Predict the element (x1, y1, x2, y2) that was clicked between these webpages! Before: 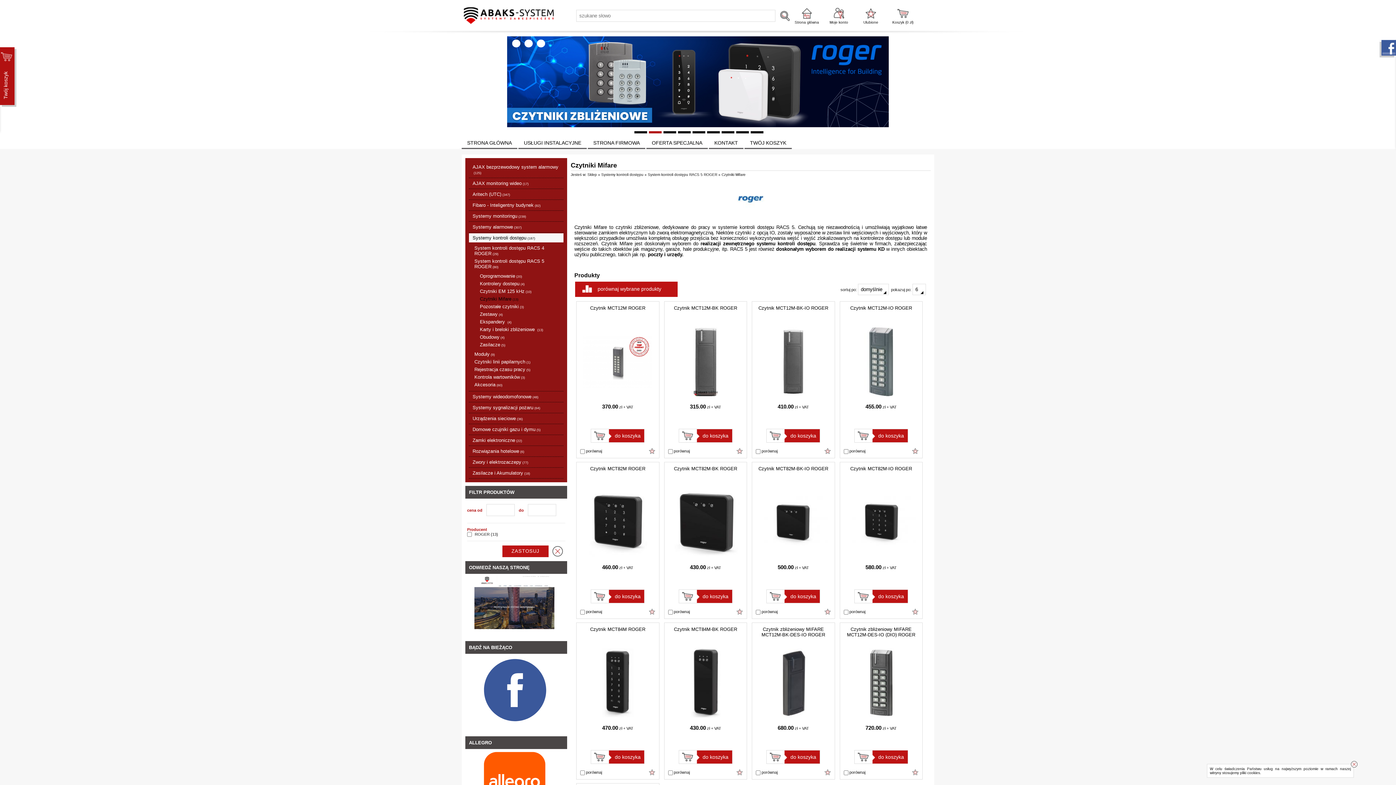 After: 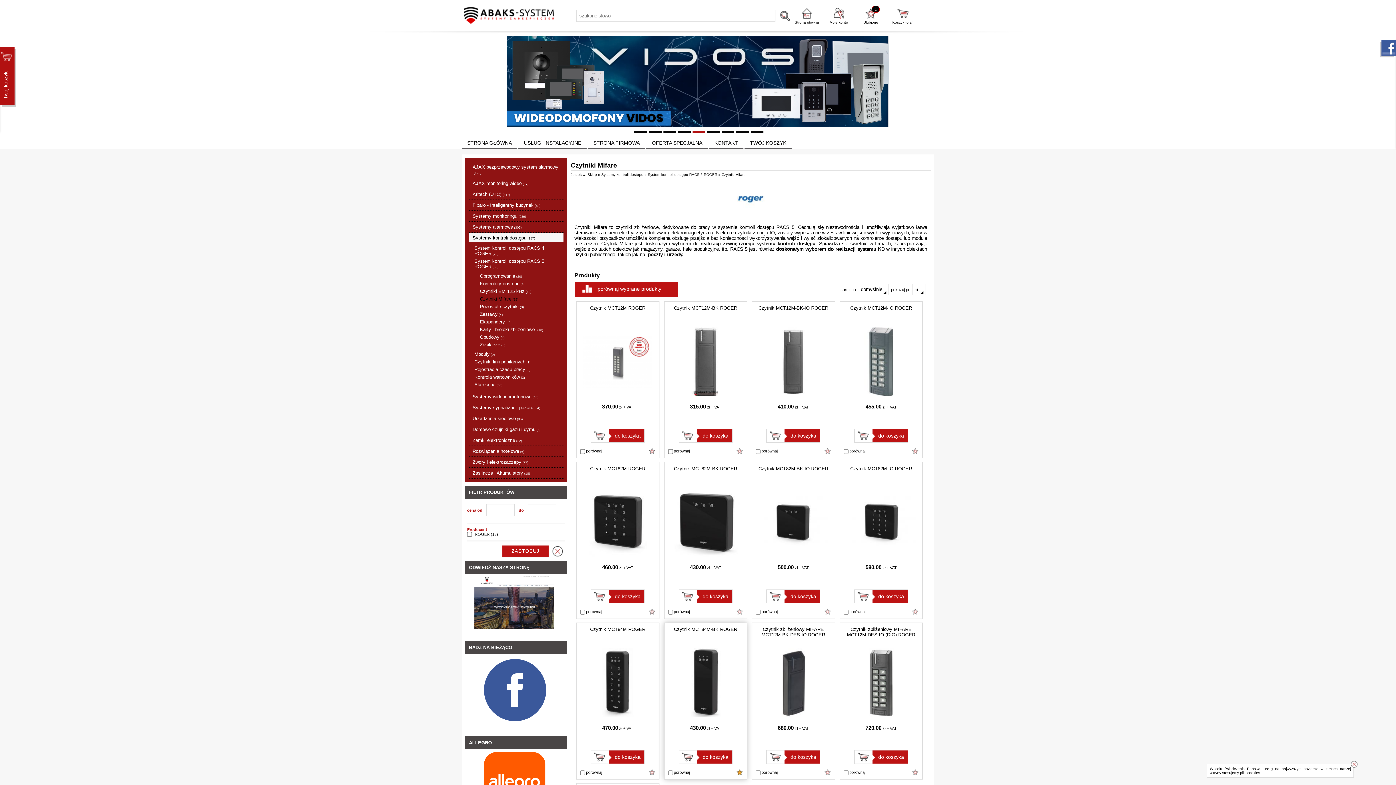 Action: label: Dodaj do ulubionych bbox: (736, 769, 743, 776)